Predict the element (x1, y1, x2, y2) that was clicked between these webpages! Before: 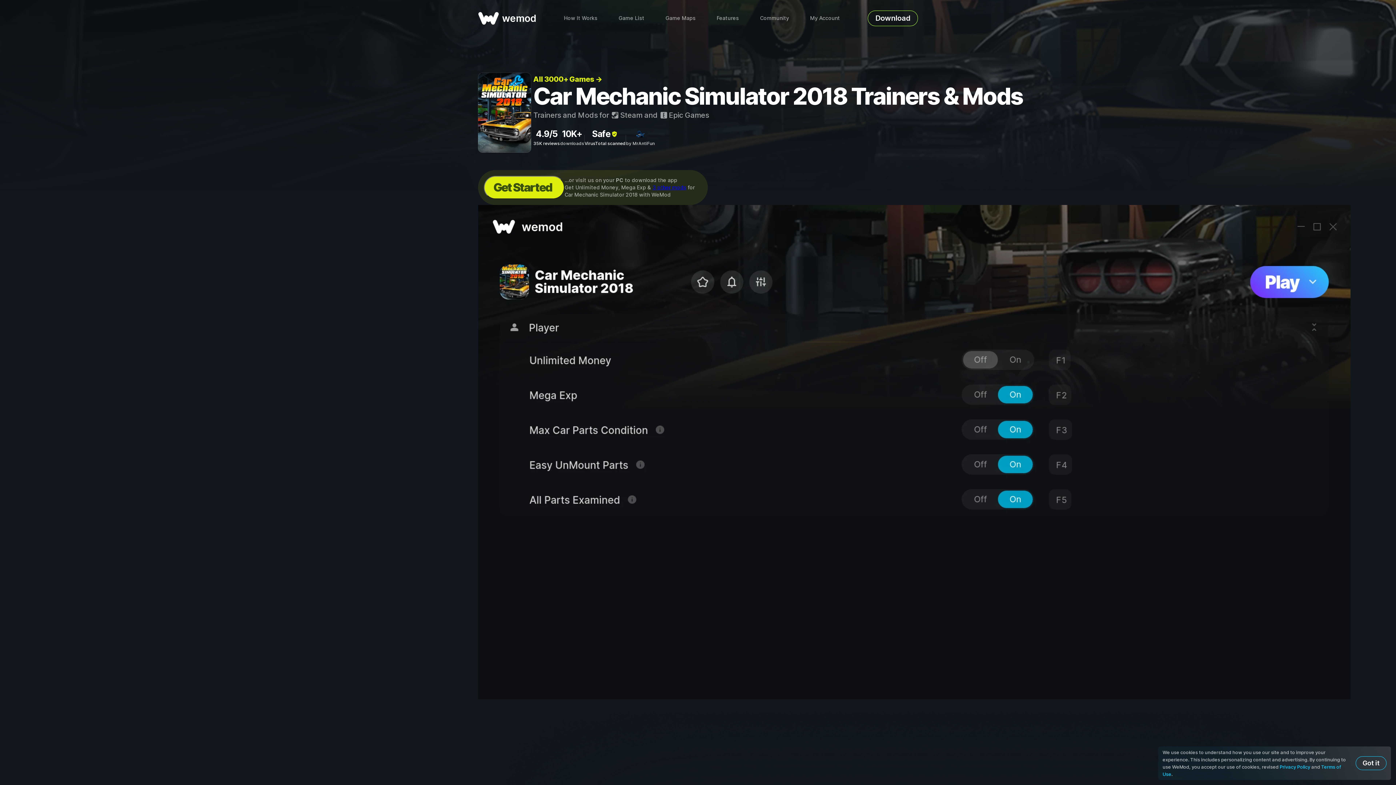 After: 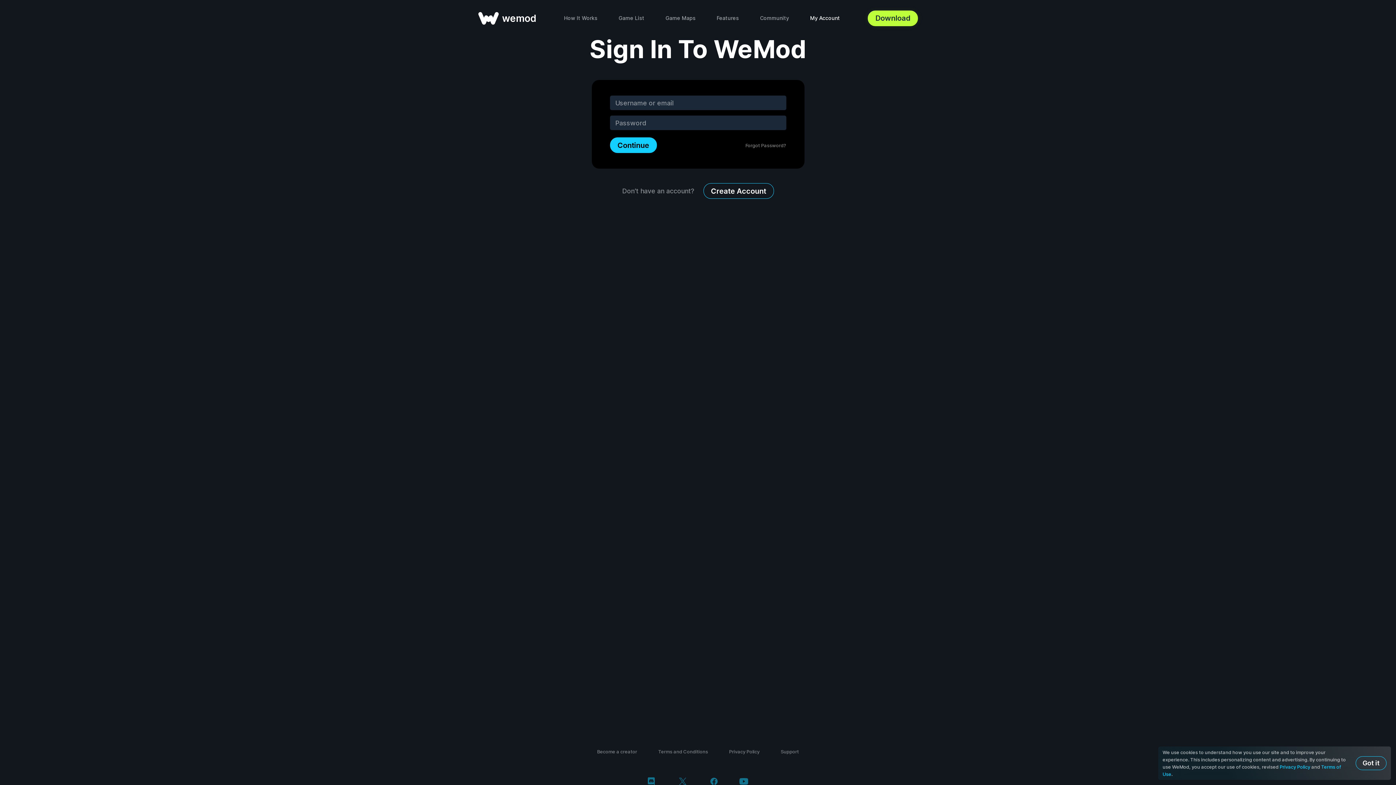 Action: label: My Account bbox: (810, 14, 840, 22)